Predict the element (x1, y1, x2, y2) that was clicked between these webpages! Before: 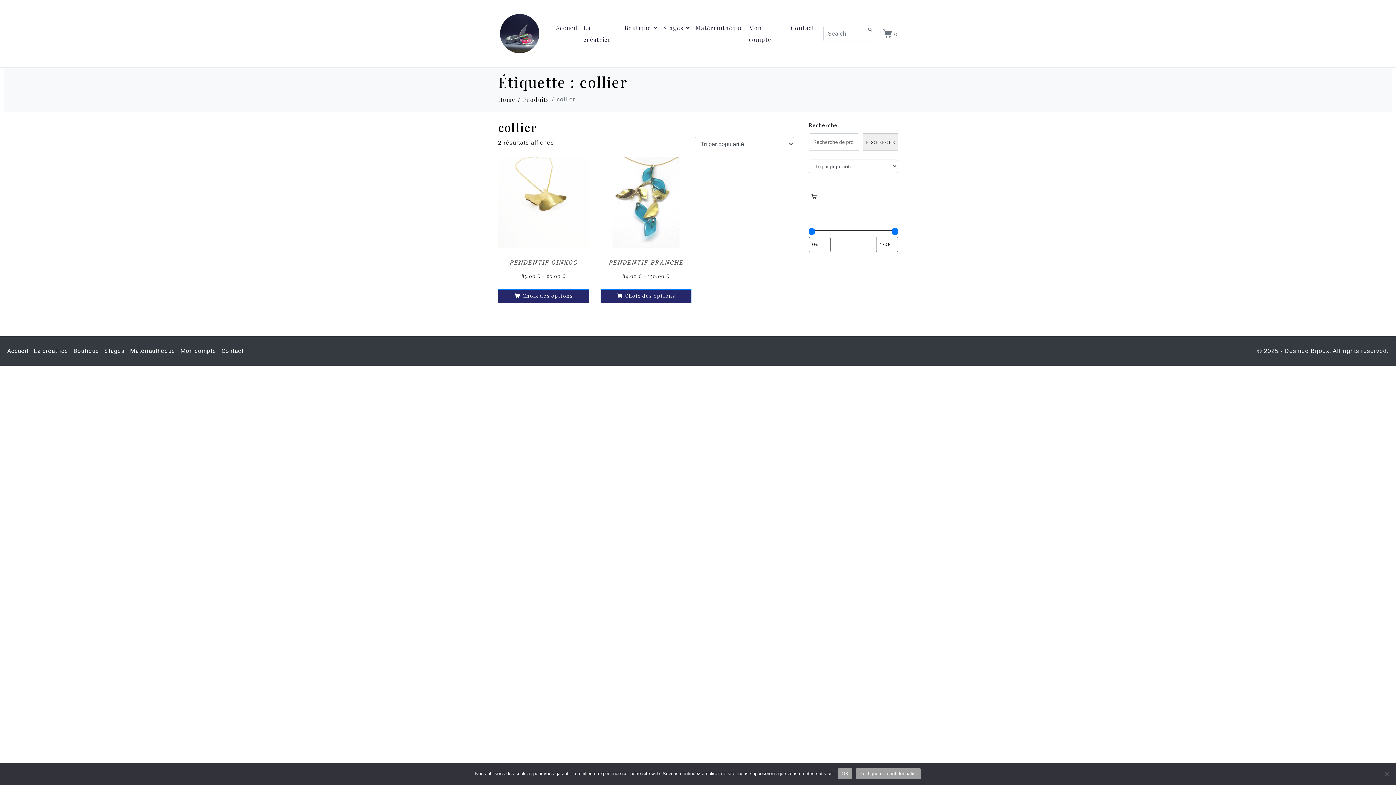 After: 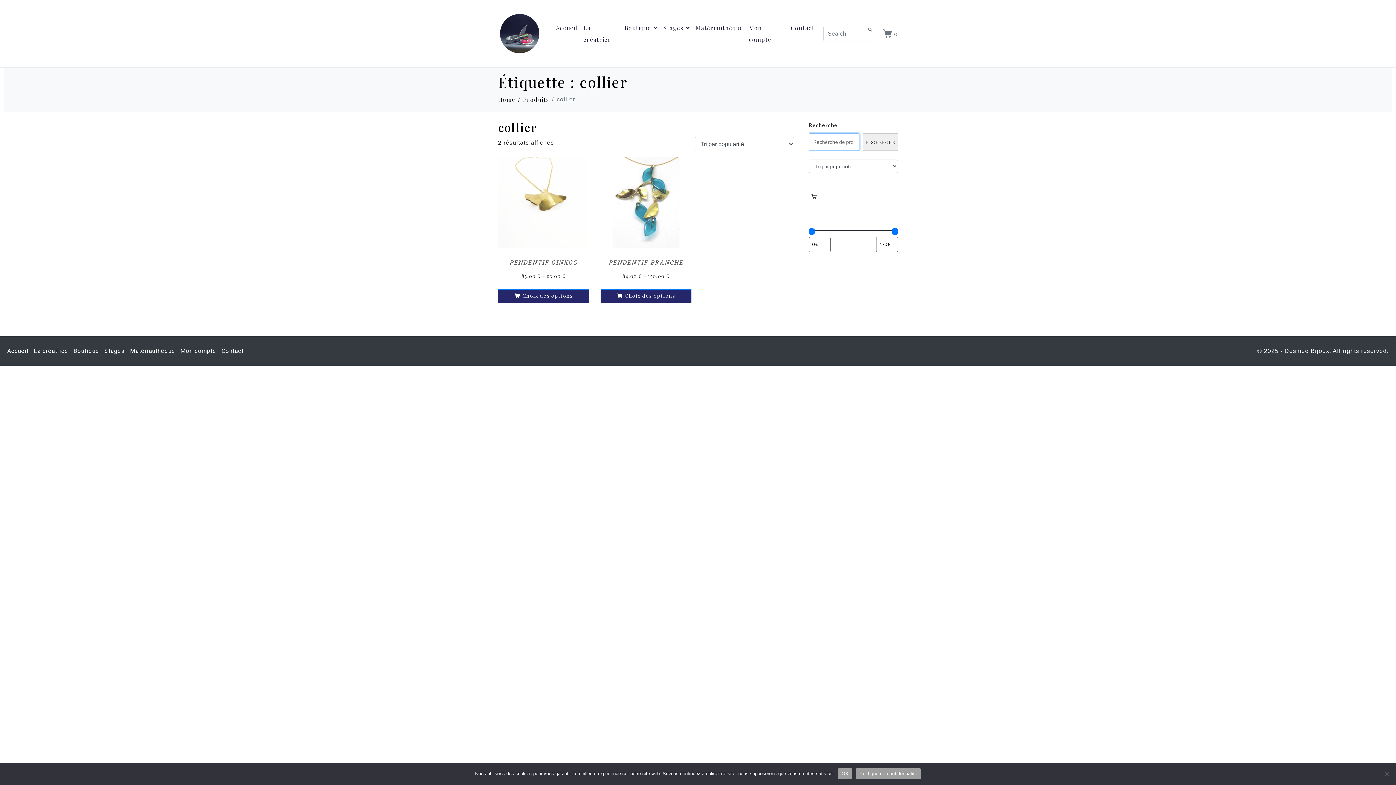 Action: bbox: (863, 133, 898, 150) label: Recherche